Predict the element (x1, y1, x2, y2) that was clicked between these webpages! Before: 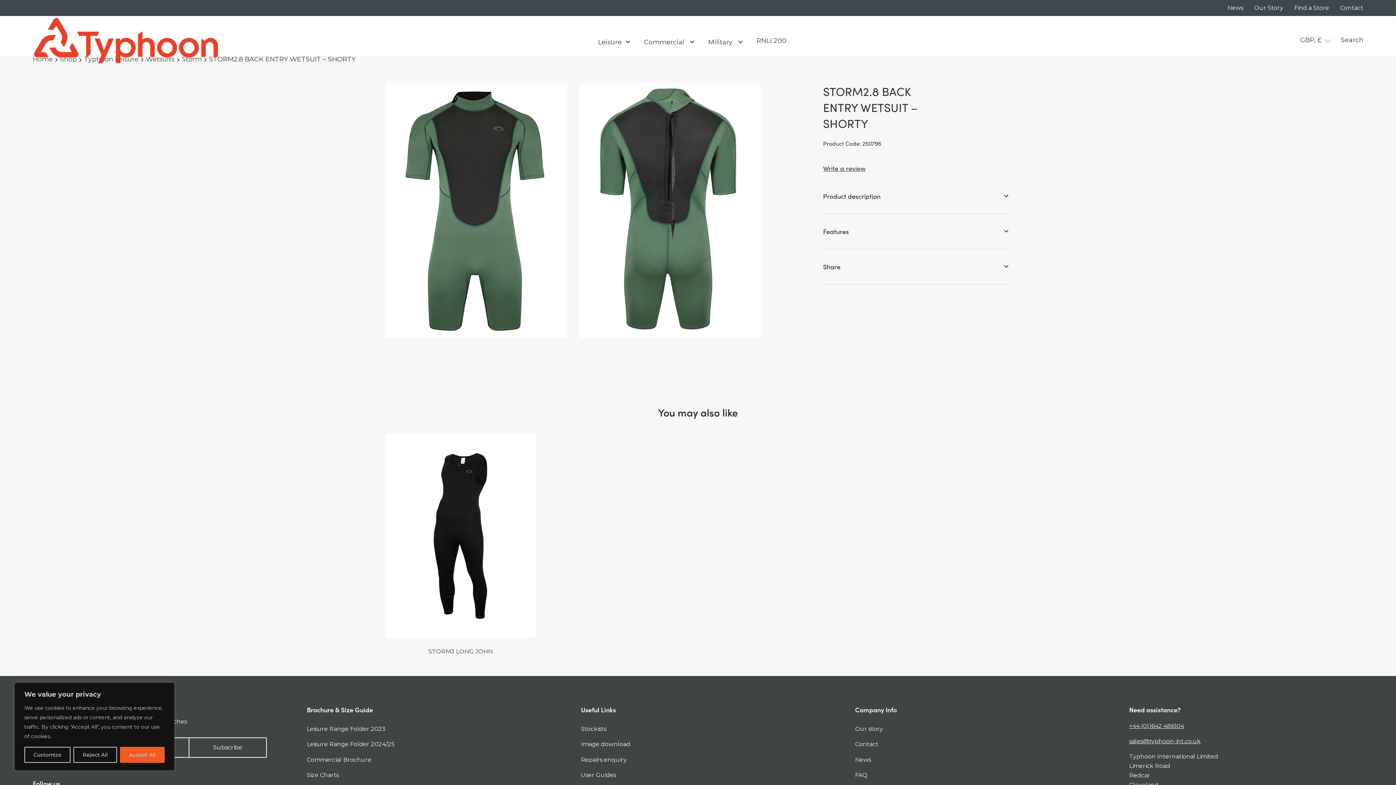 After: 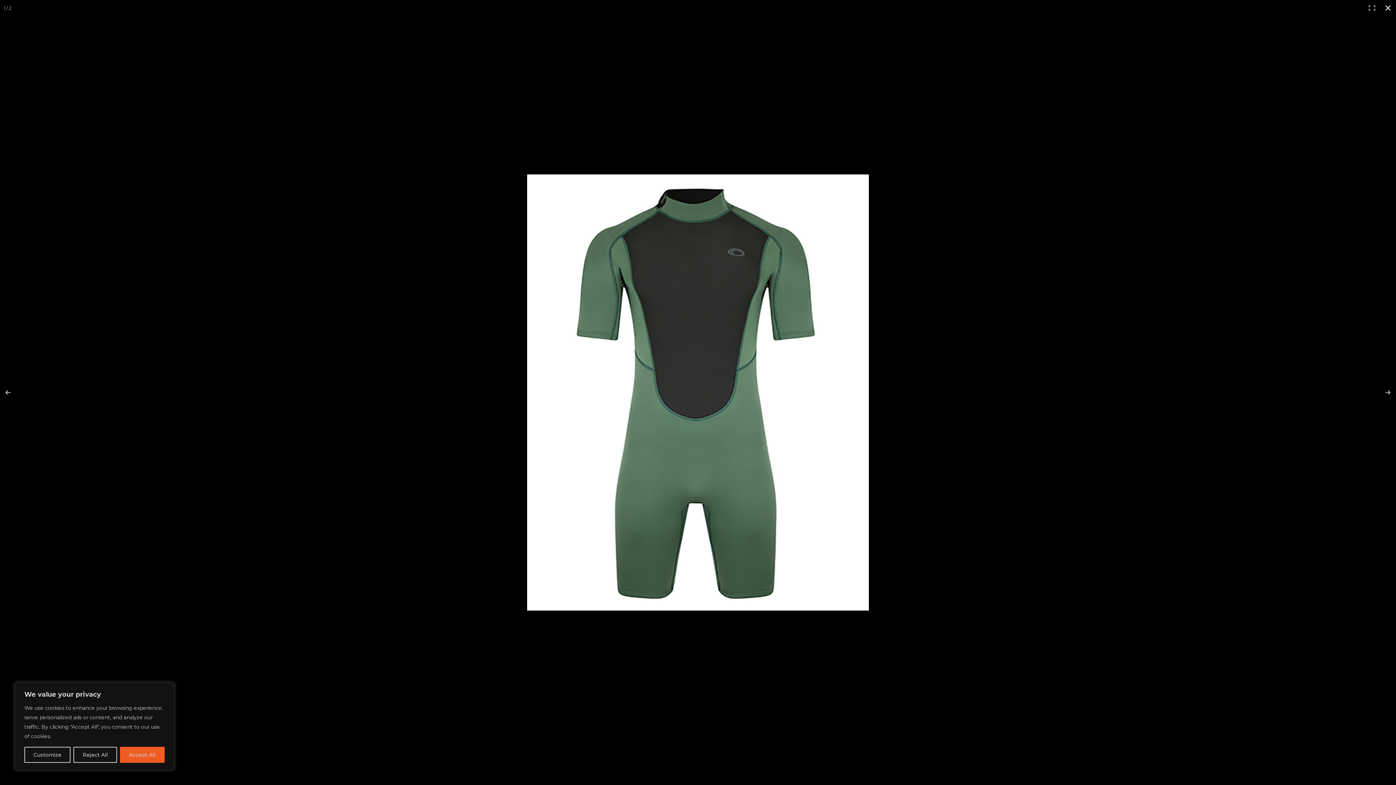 Action: bbox: (385, 83, 567, 337)